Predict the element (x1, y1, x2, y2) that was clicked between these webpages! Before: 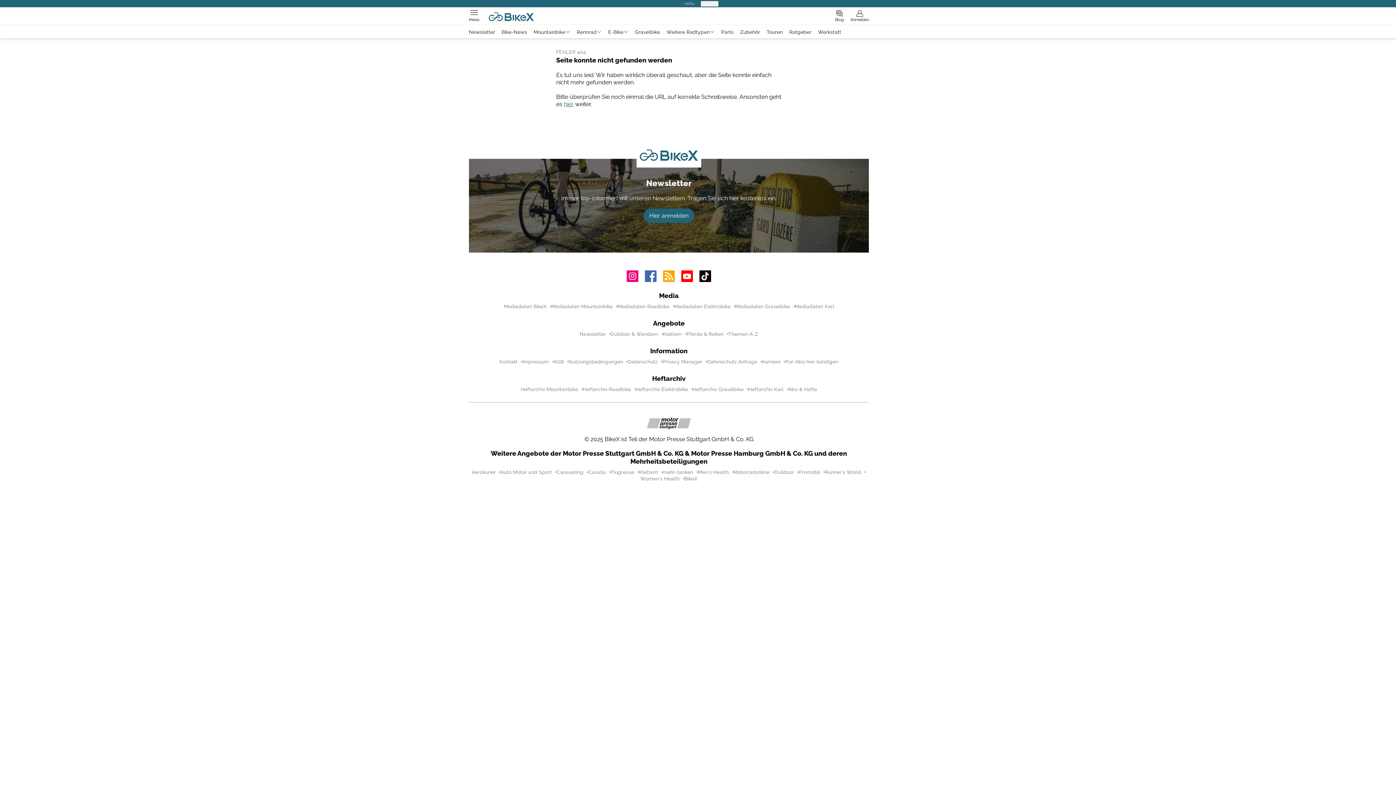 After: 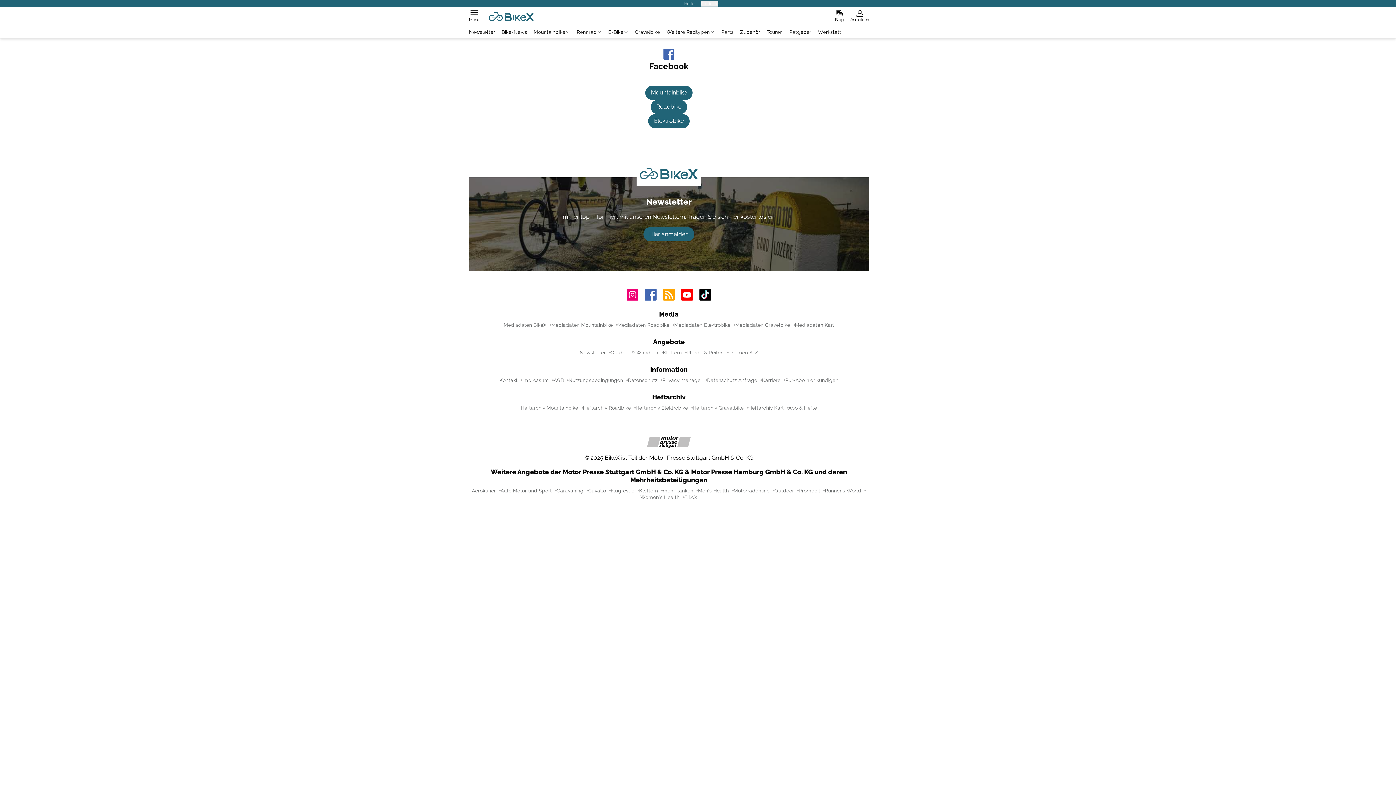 Action: bbox: (645, 270, 656, 282)